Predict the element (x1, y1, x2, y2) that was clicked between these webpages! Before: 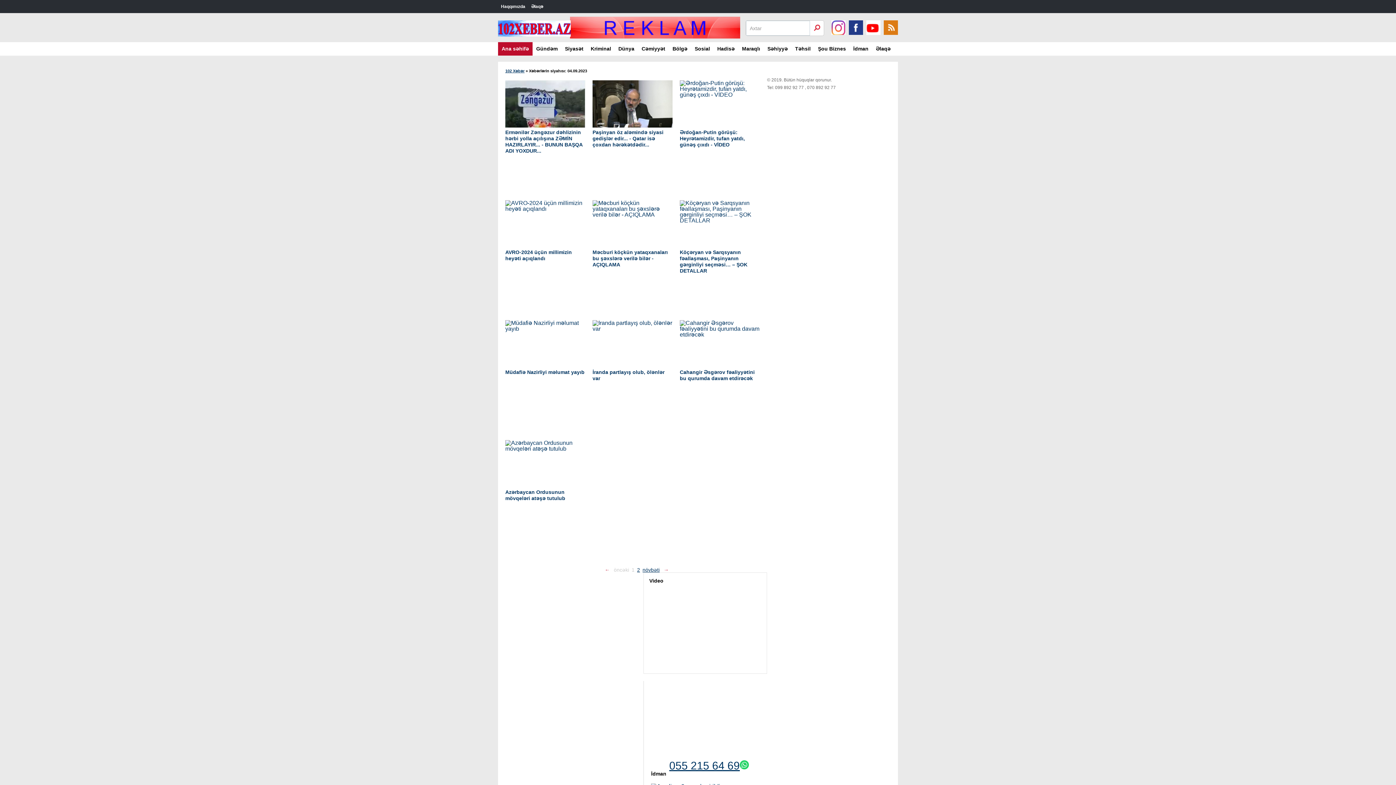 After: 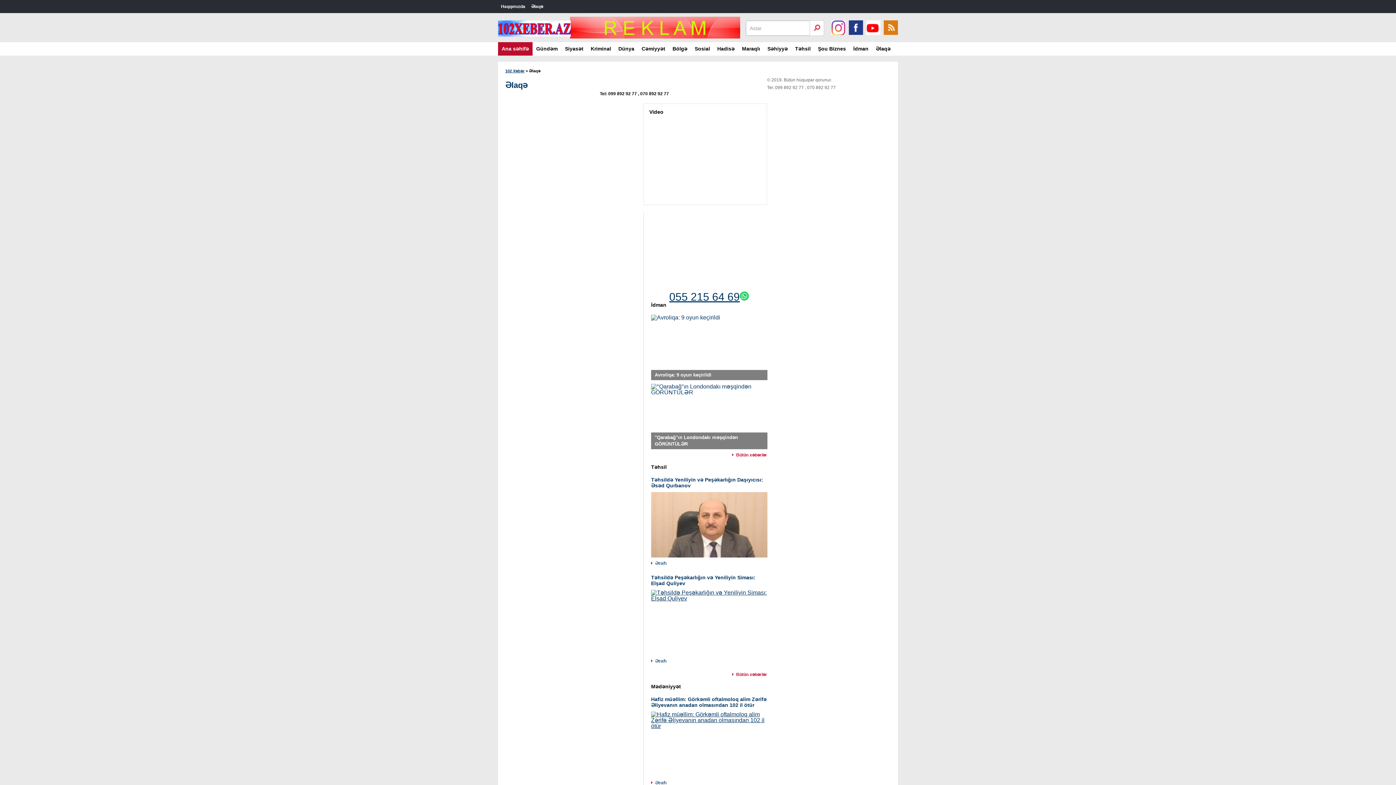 Action: label: Əlaqə bbox: (528, 0, 546, 13)